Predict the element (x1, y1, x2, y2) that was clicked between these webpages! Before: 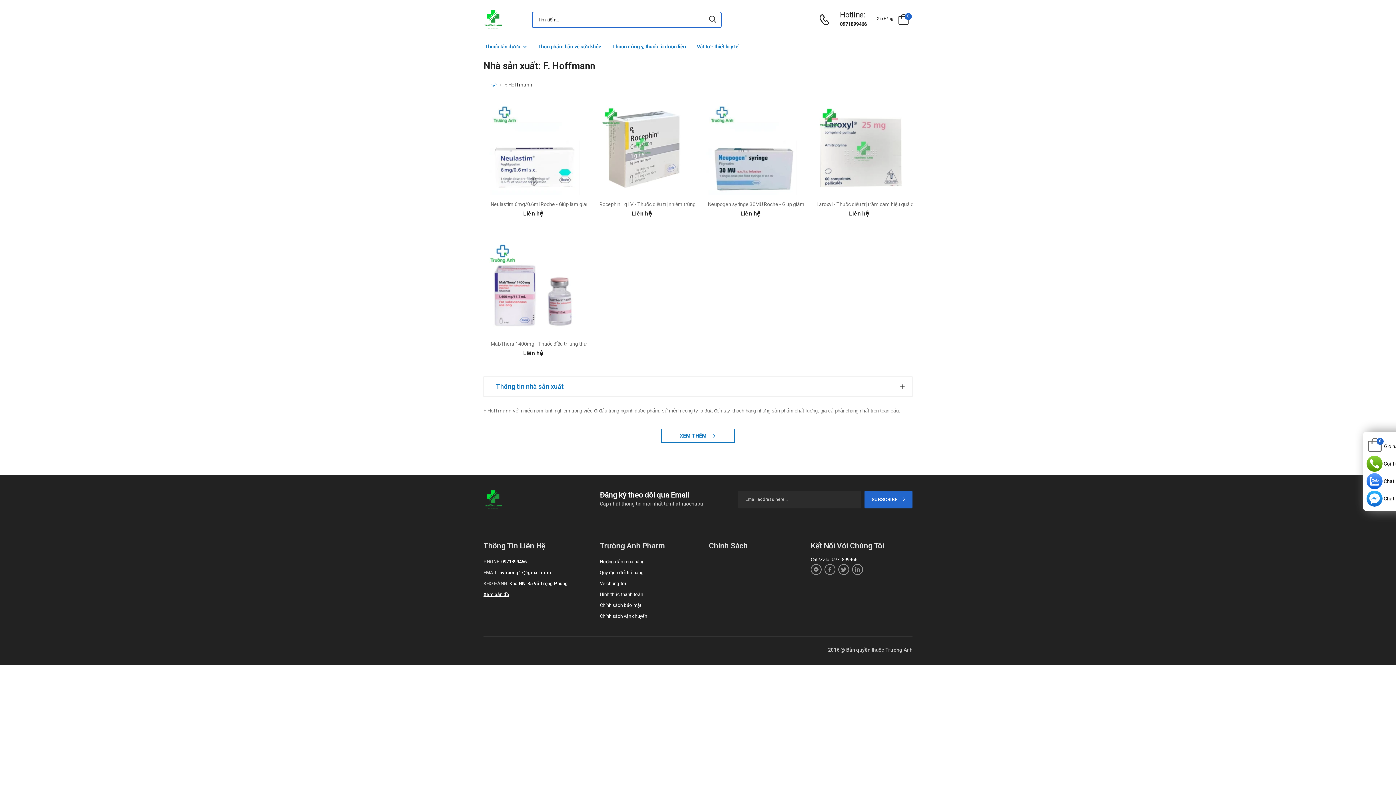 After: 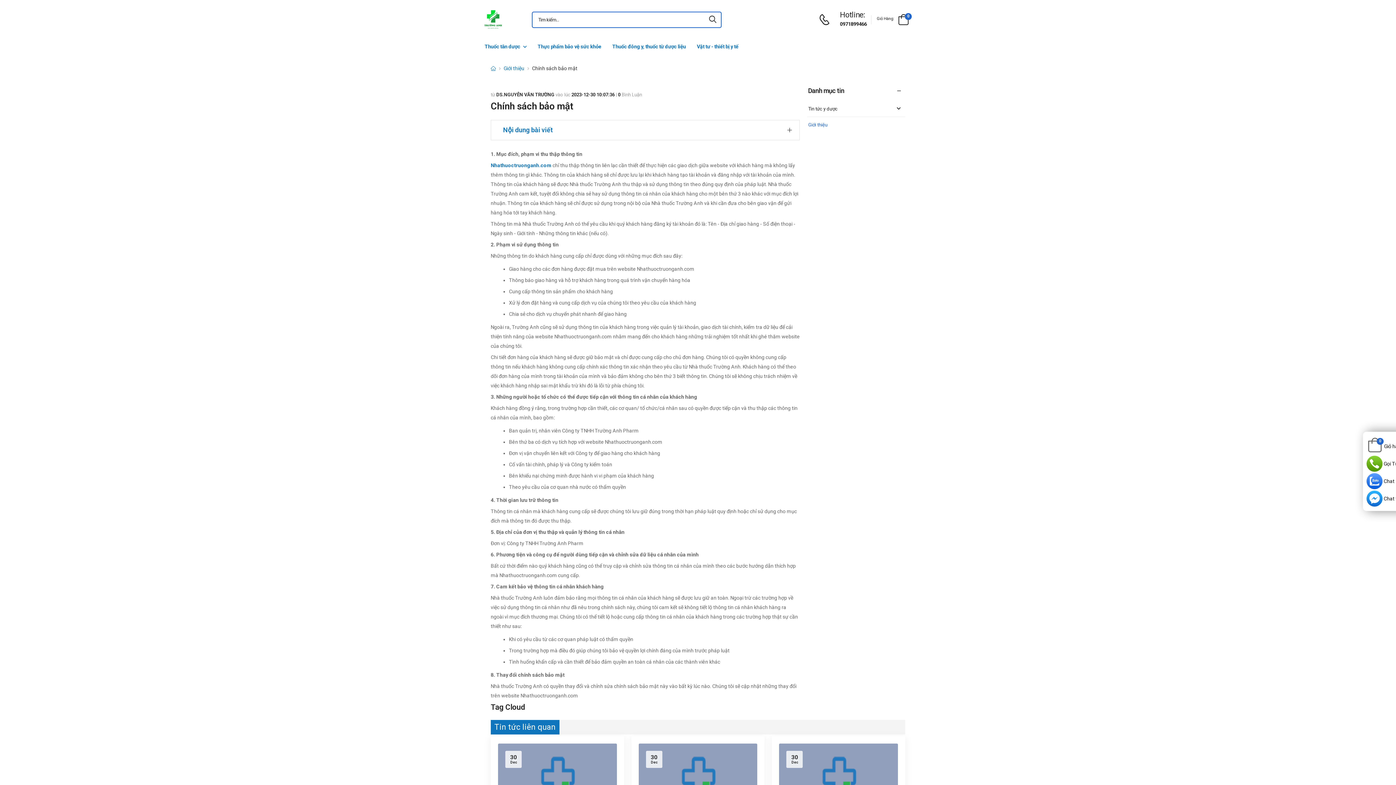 Action: bbox: (600, 602, 641, 608) label: Chính sách bảo mật